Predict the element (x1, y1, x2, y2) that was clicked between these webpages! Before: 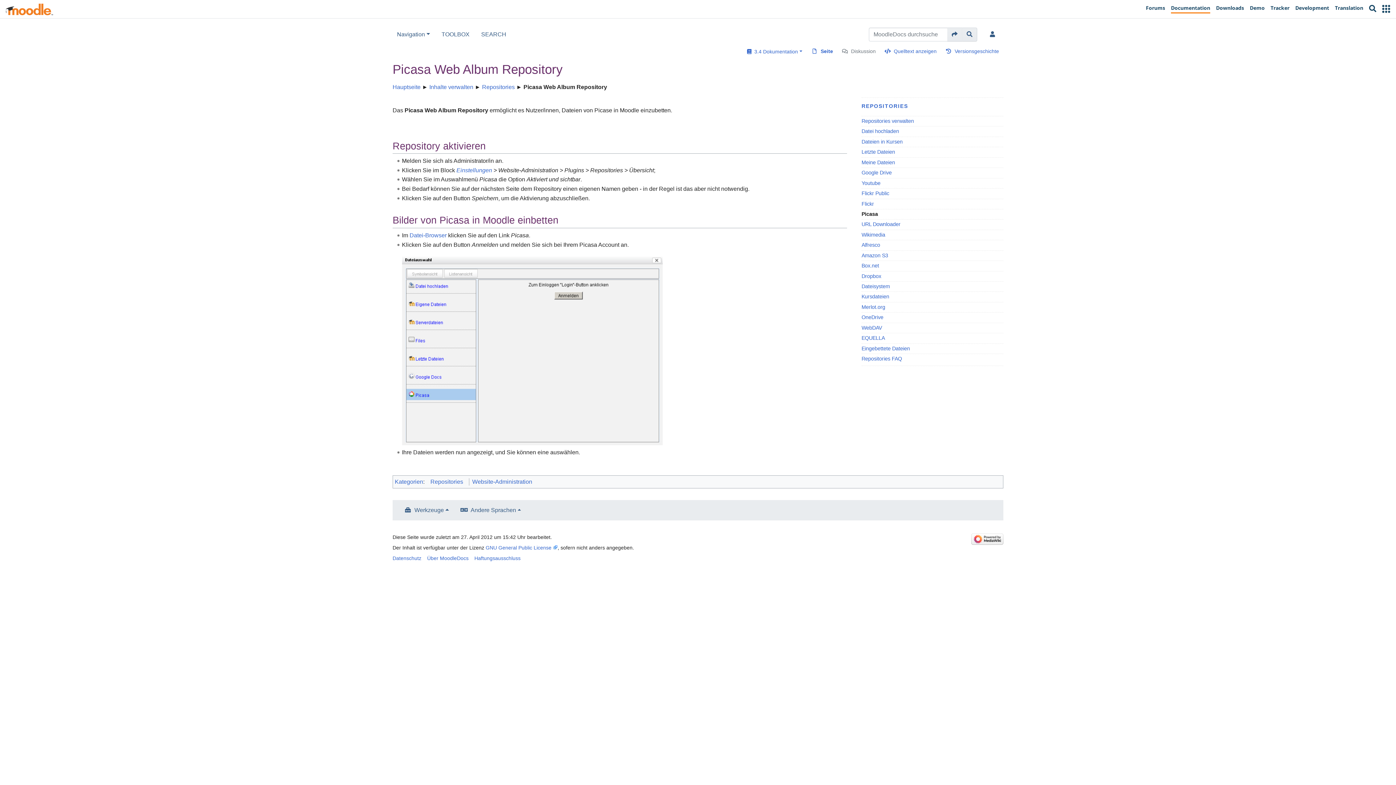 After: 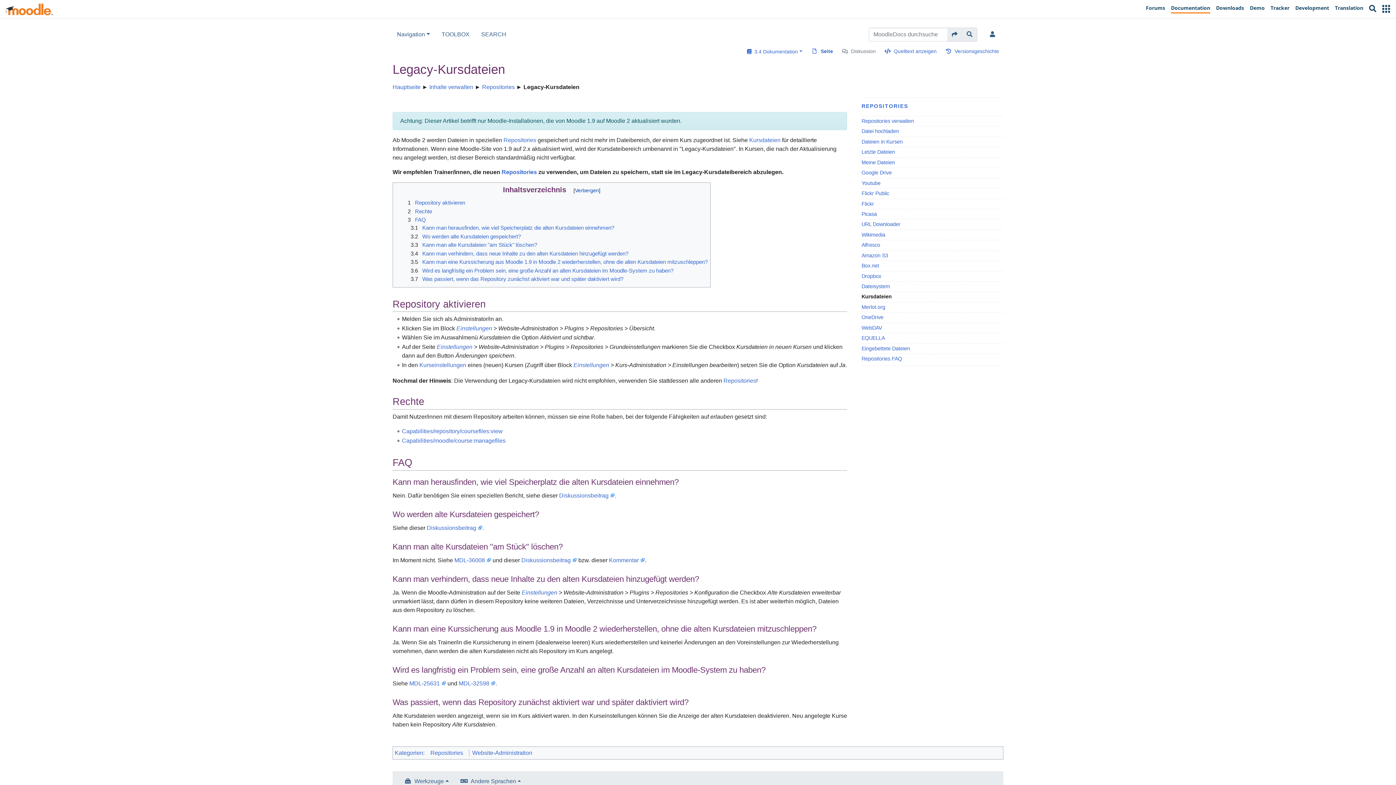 Action: bbox: (861, 293, 1003, 300) label: Kursdateien